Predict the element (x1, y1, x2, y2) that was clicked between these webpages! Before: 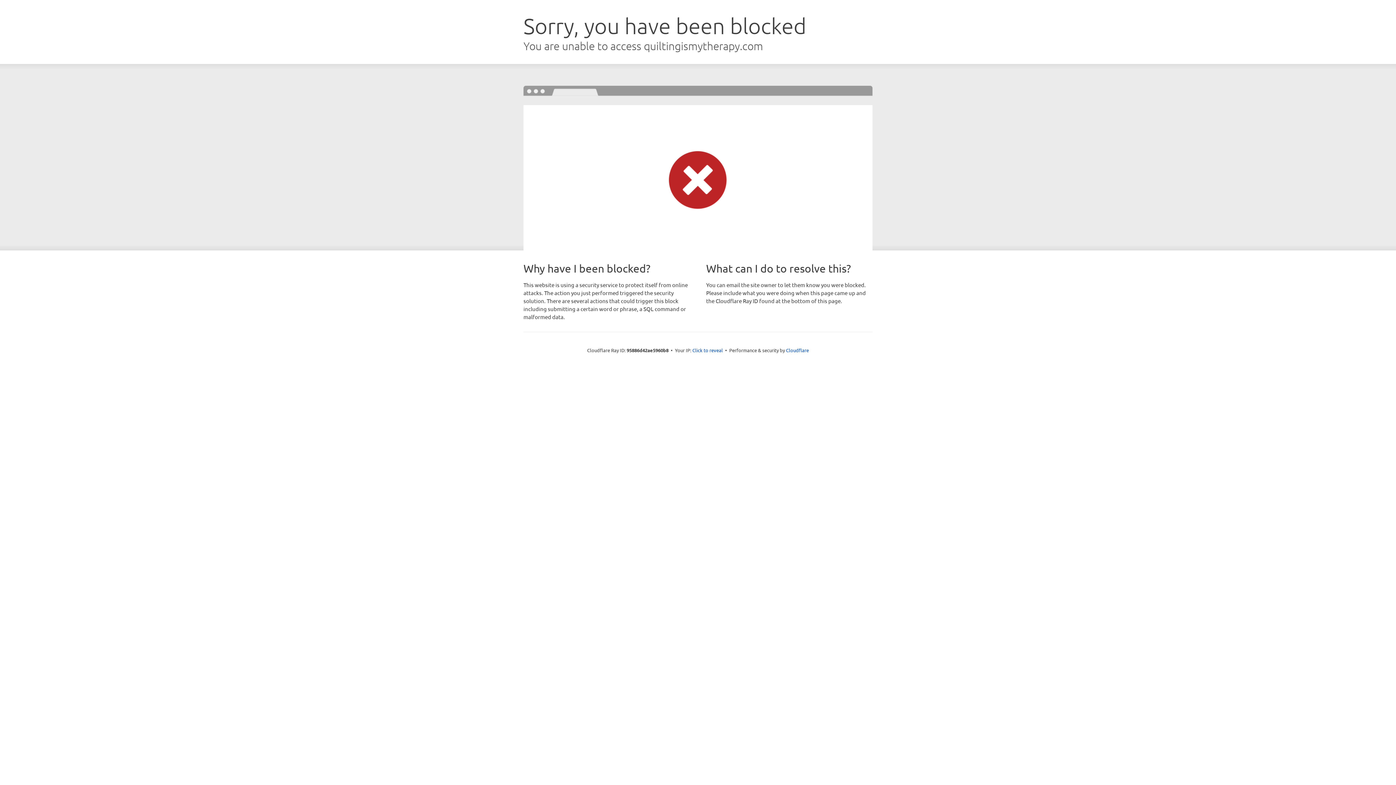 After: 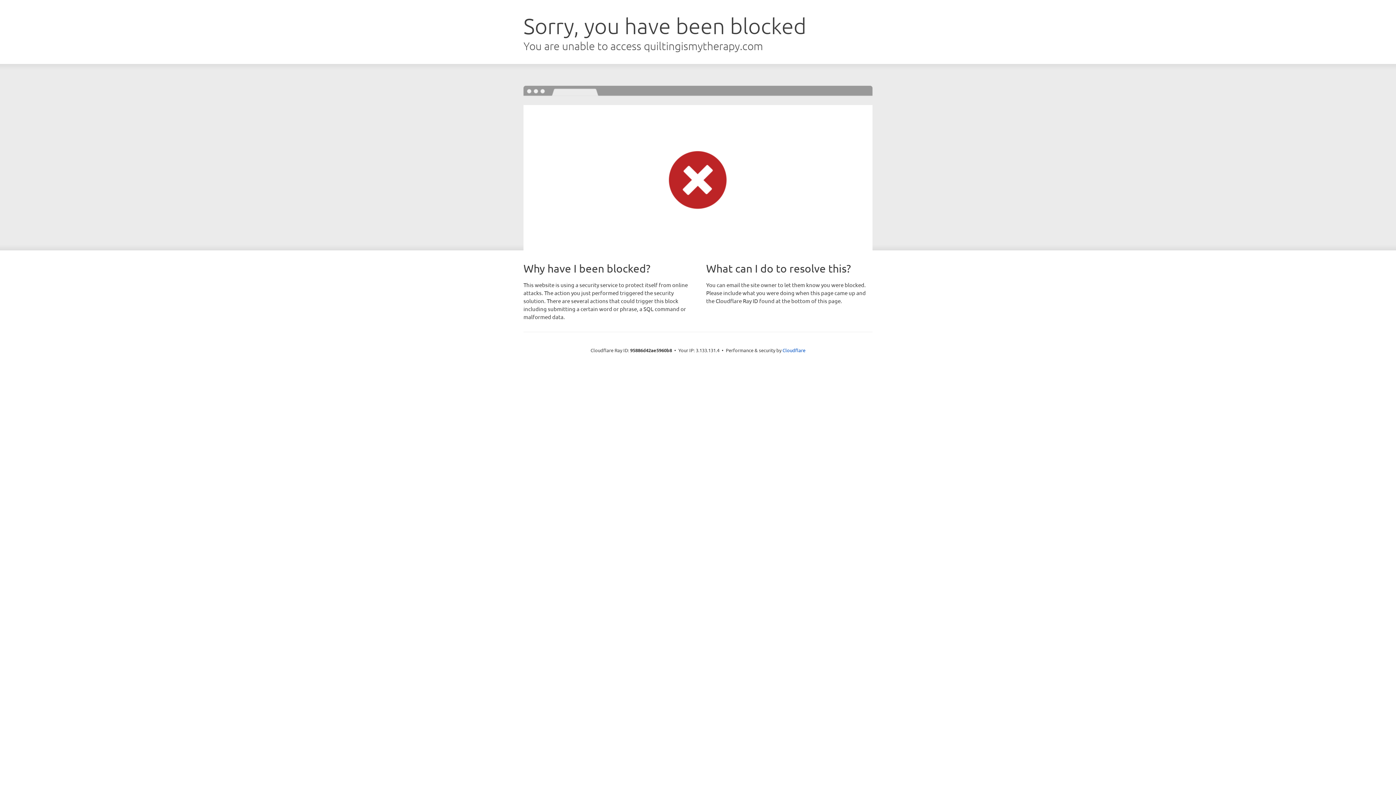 Action: label: Click to reveal bbox: (692, 346, 723, 353)